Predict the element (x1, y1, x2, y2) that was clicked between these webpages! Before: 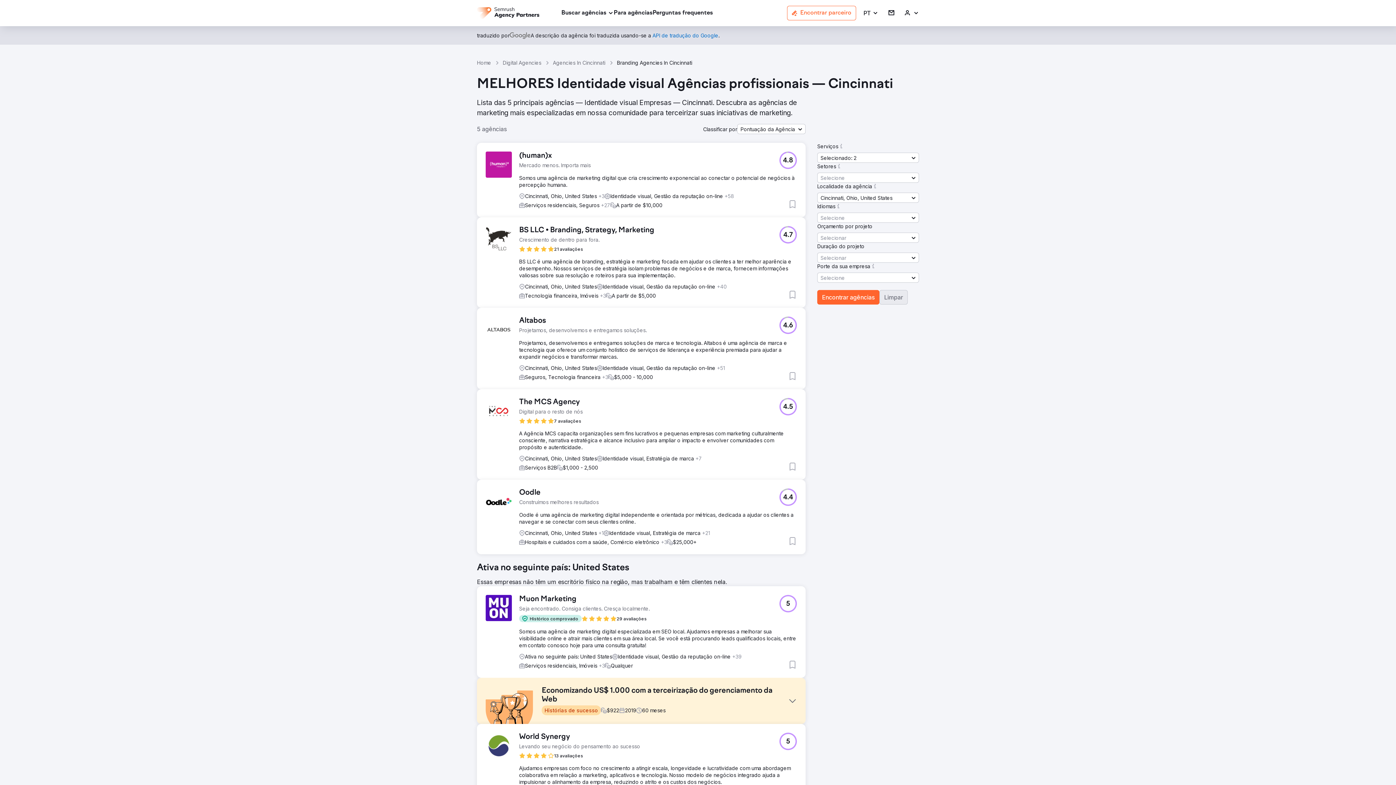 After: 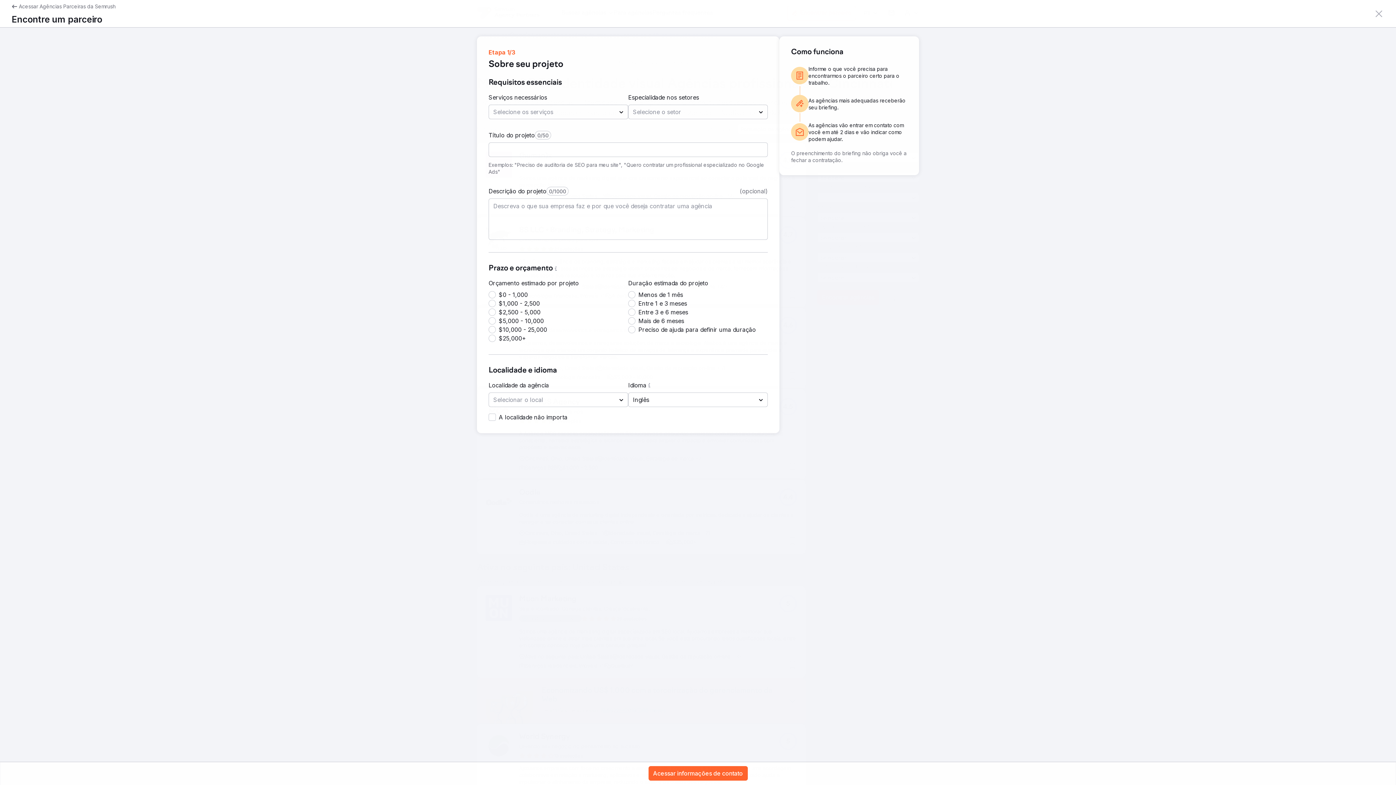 Action: bbox: (787, 5, 856, 20) label: Encontrar parceiro